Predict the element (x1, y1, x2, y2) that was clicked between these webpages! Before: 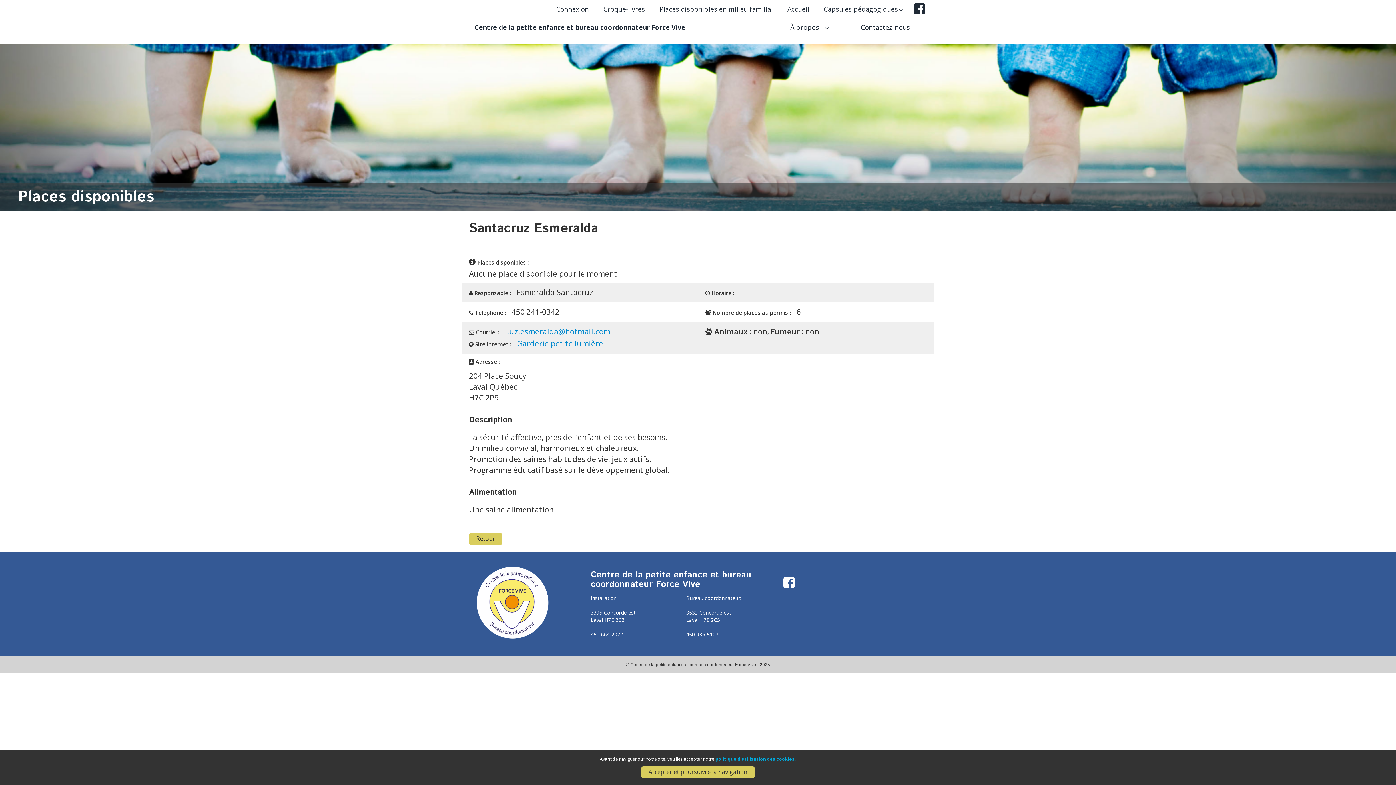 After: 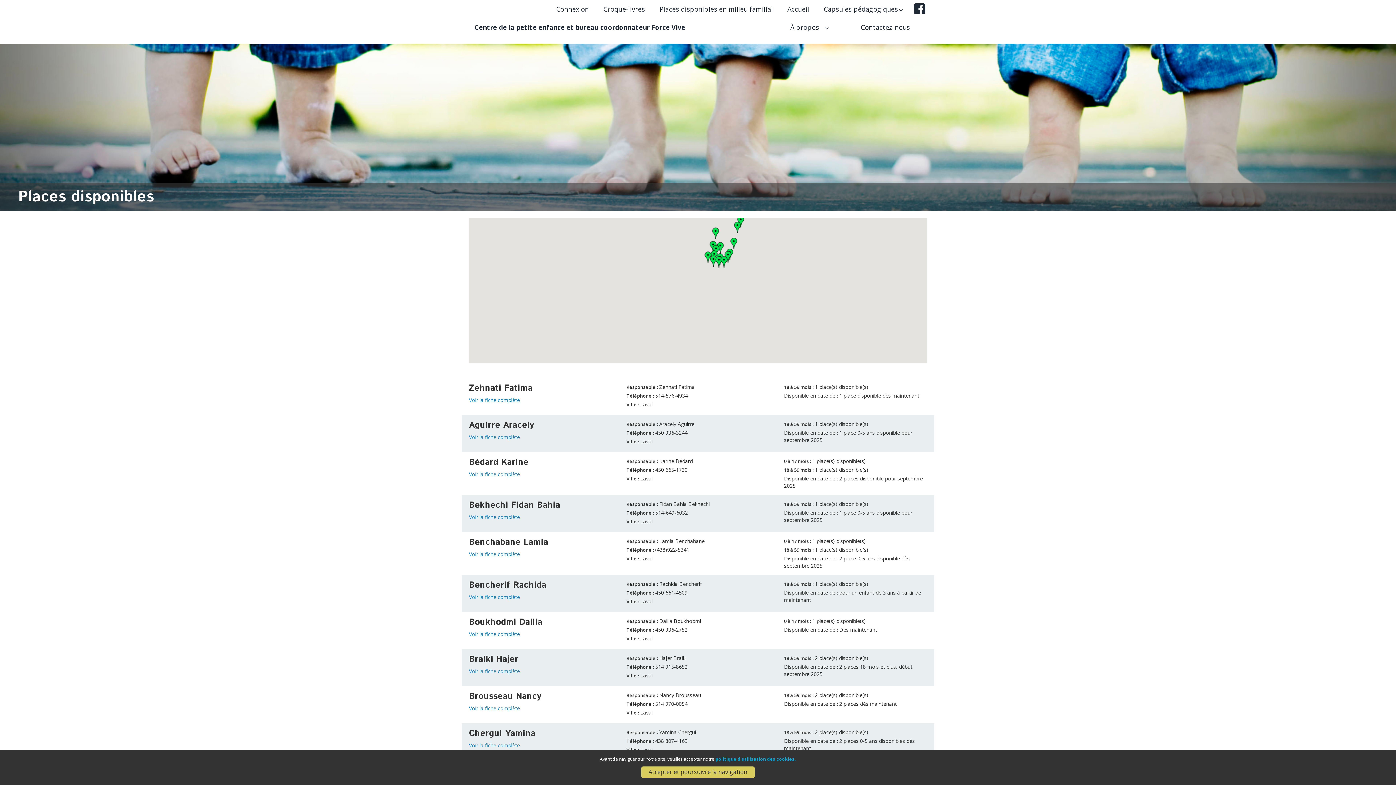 Action: bbox: (654, 0, 778, 18) label: Places disponibles en milieu familial